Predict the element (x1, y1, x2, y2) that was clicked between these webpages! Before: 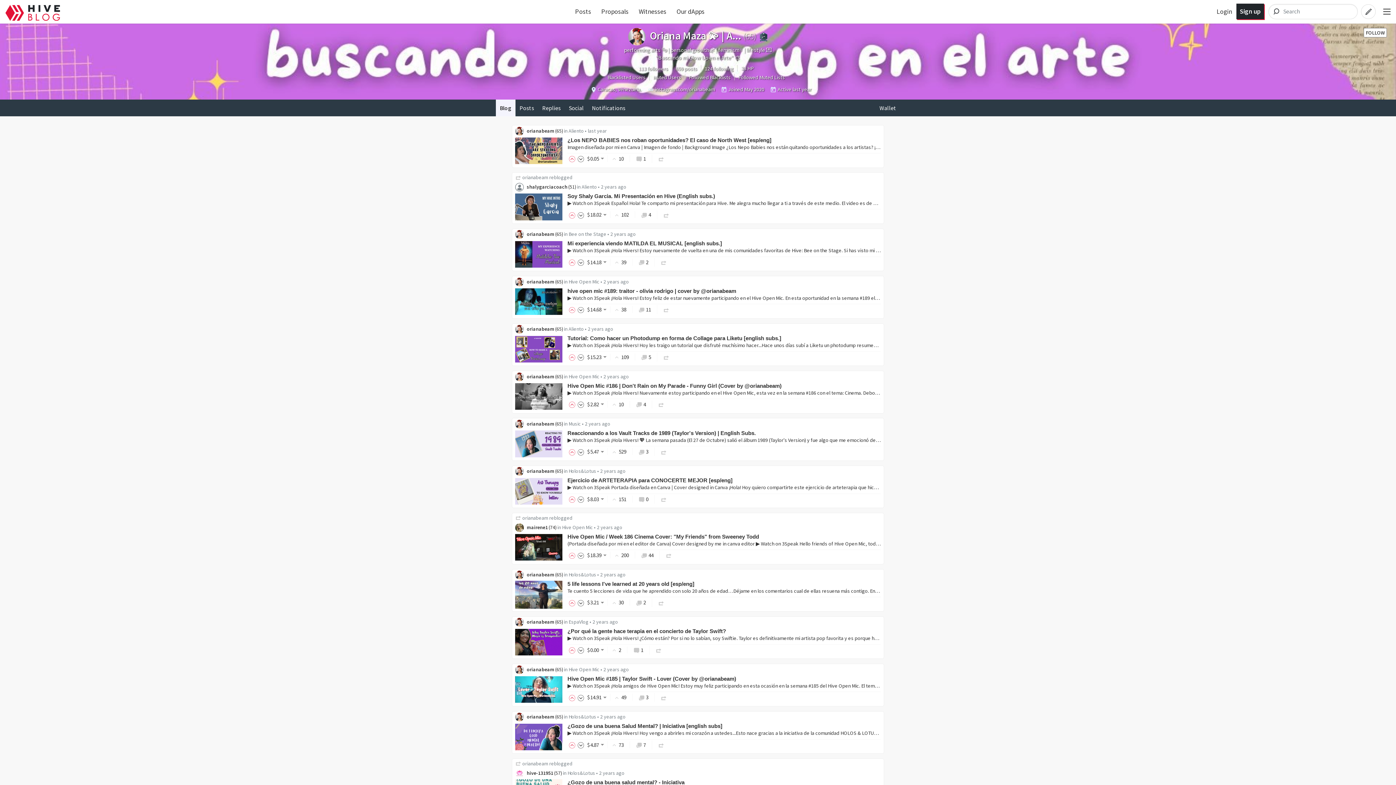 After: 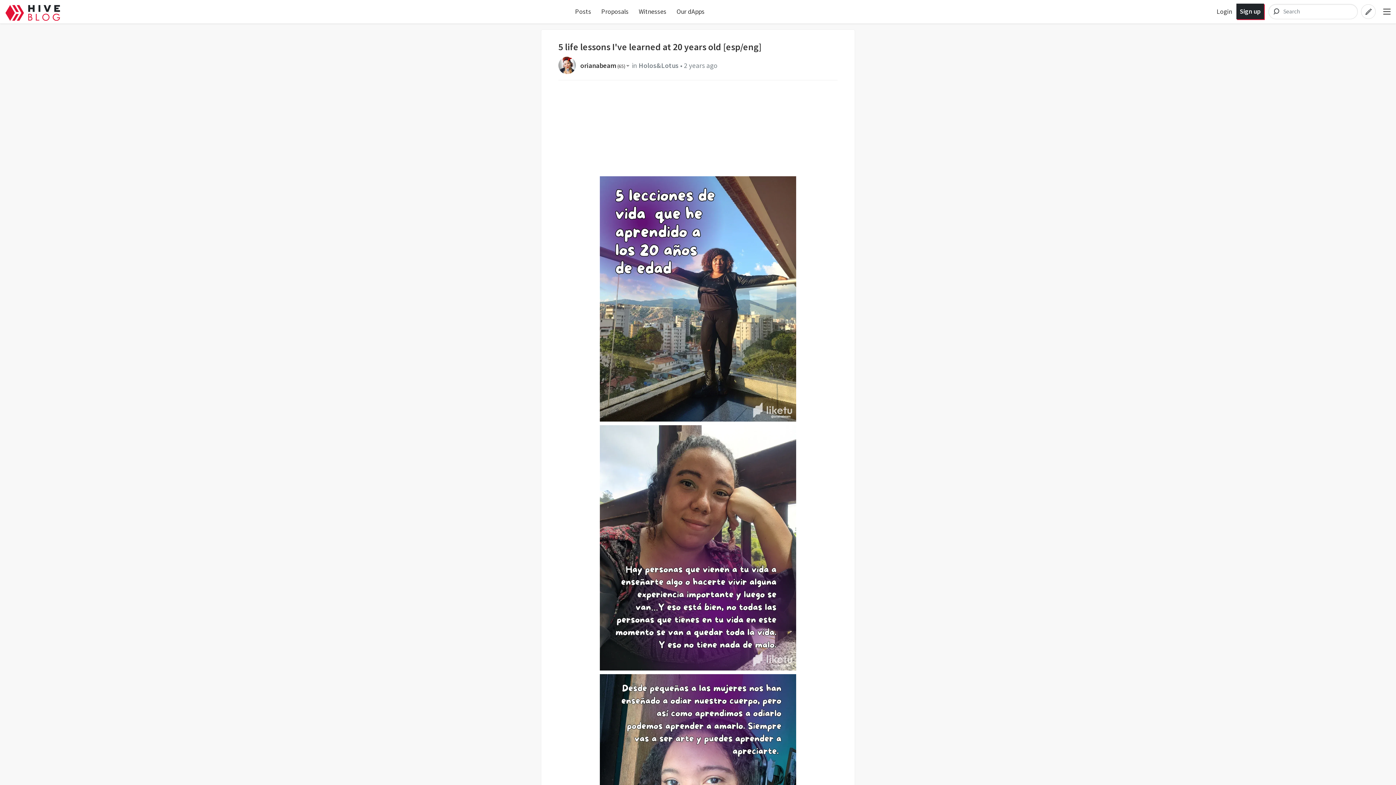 Action: bbox: (567, 581, 881, 587) label: 5 life lessons I've learned at 20 years old [esp/eng]